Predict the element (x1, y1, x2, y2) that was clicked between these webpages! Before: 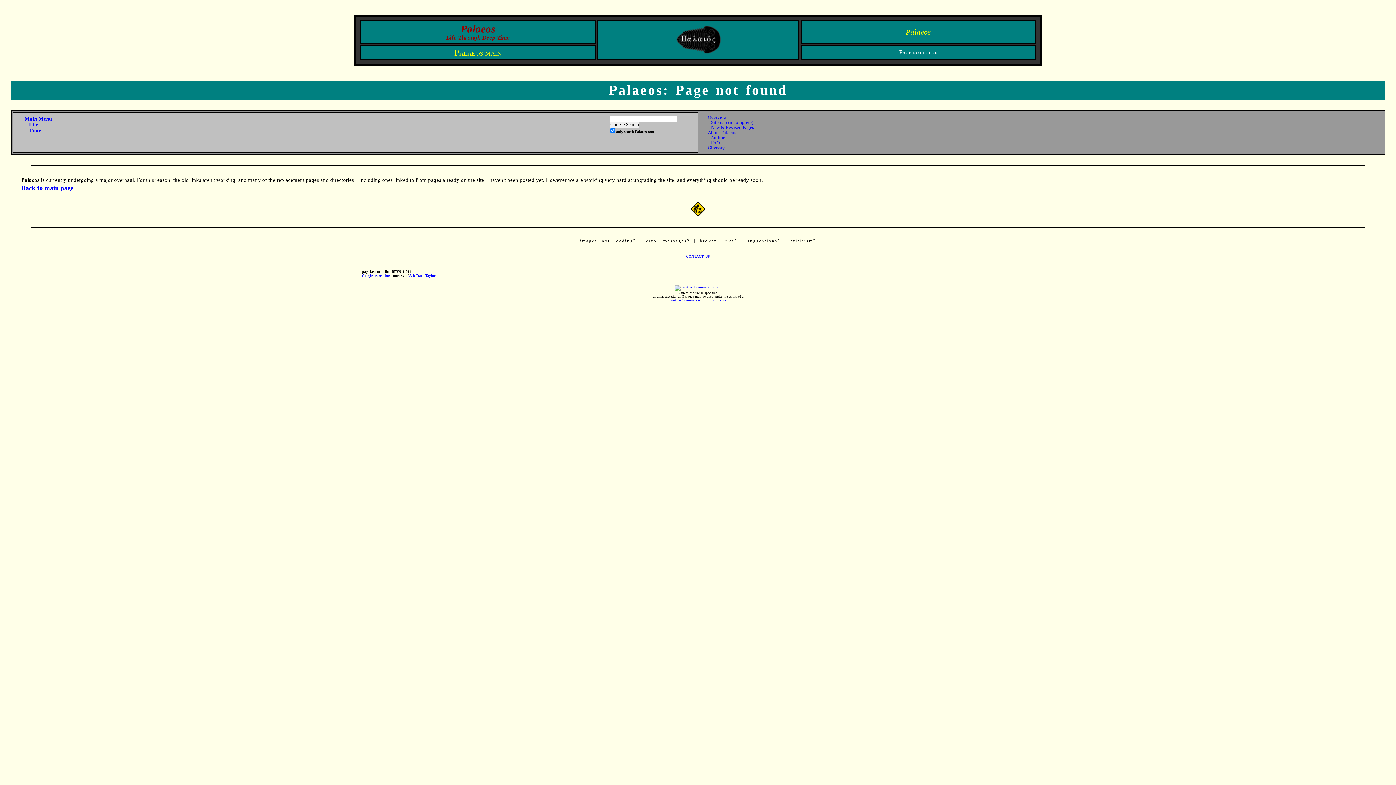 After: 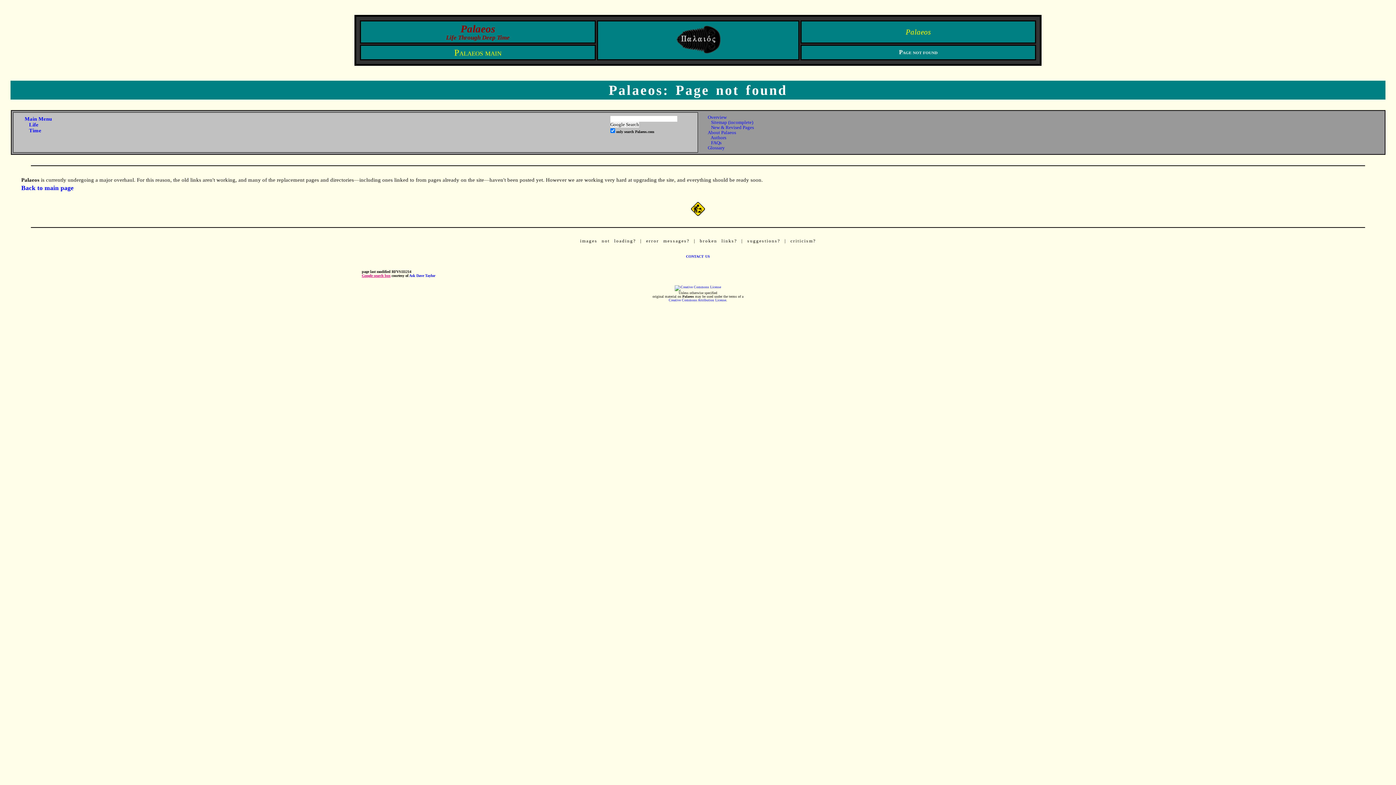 Action: label: Google search box bbox: (361, 273, 390, 277)